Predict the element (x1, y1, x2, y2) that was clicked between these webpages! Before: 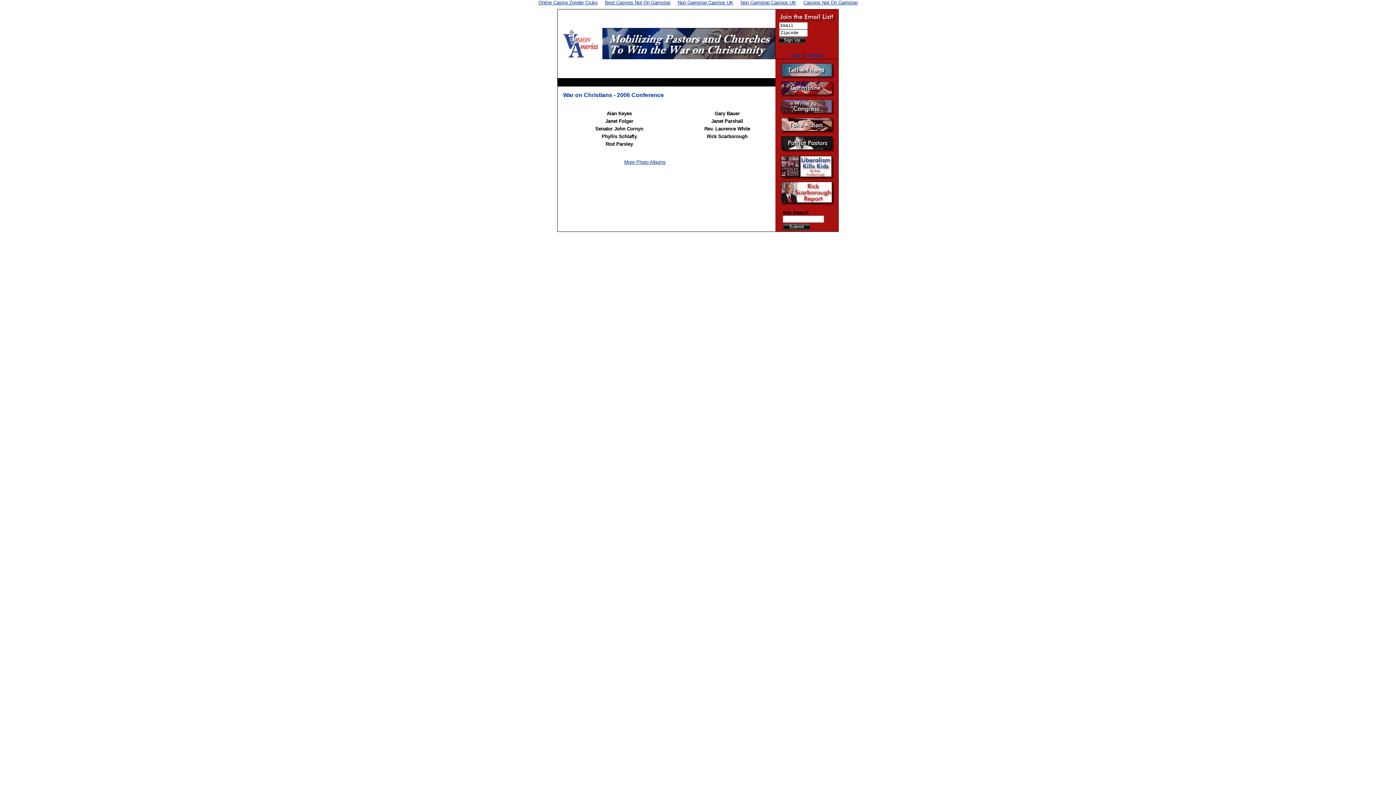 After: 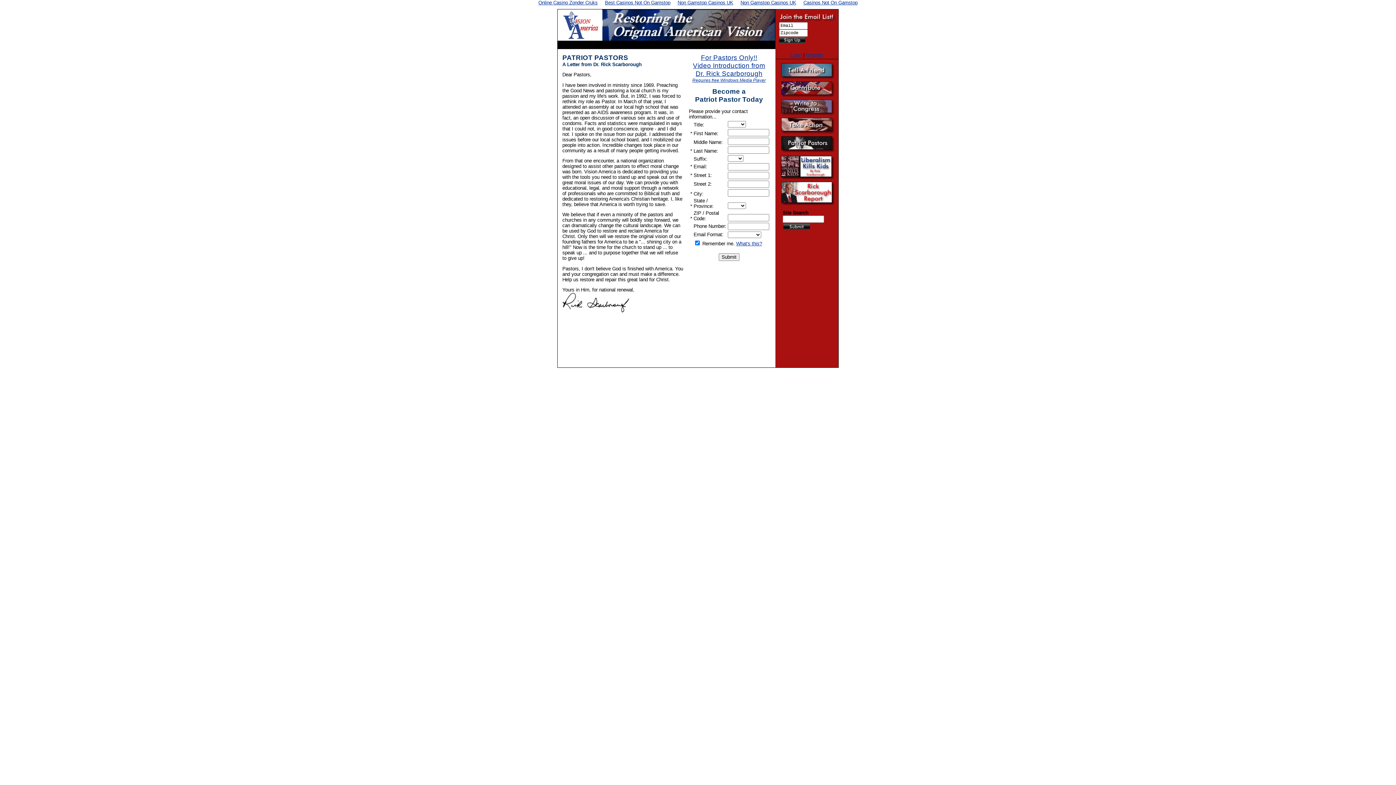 Action: bbox: (775, 148, 838, 154)